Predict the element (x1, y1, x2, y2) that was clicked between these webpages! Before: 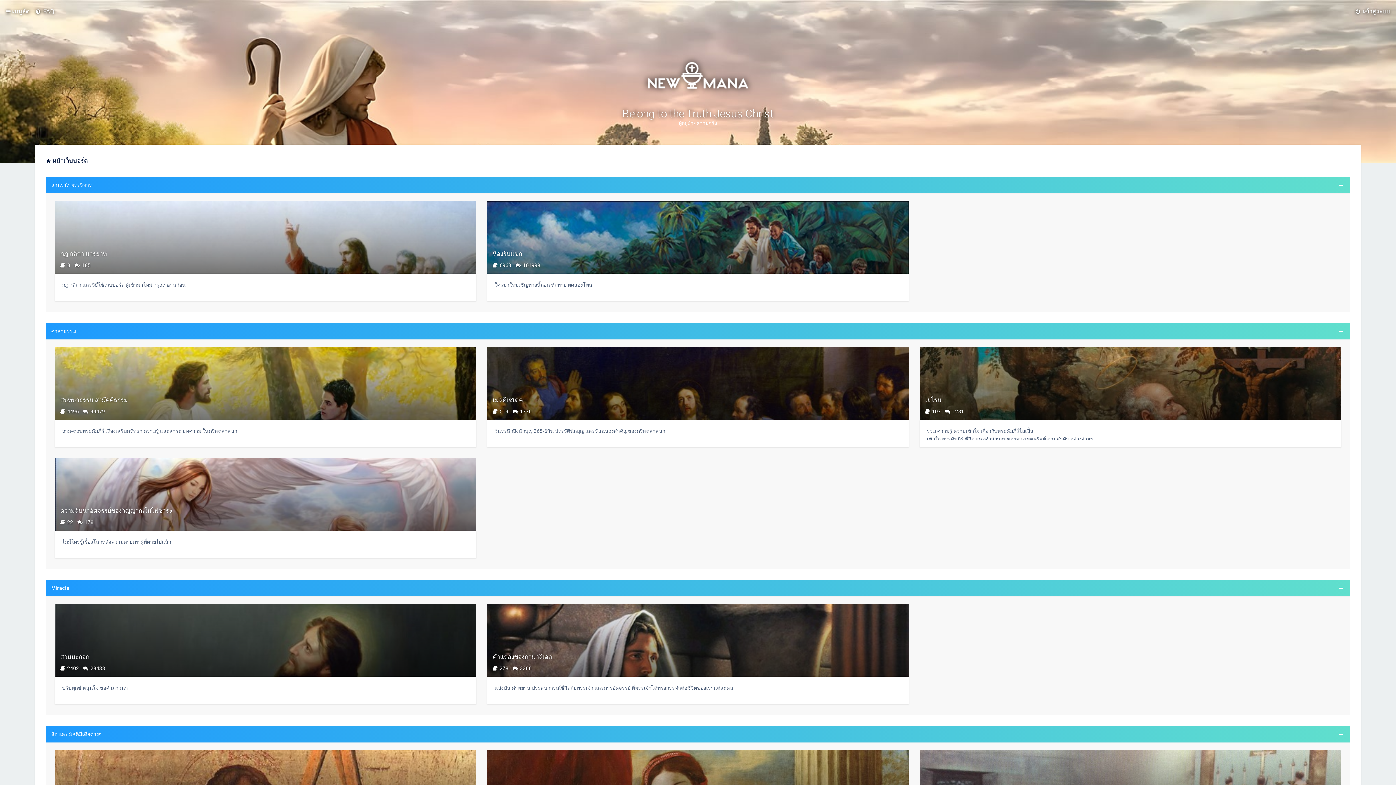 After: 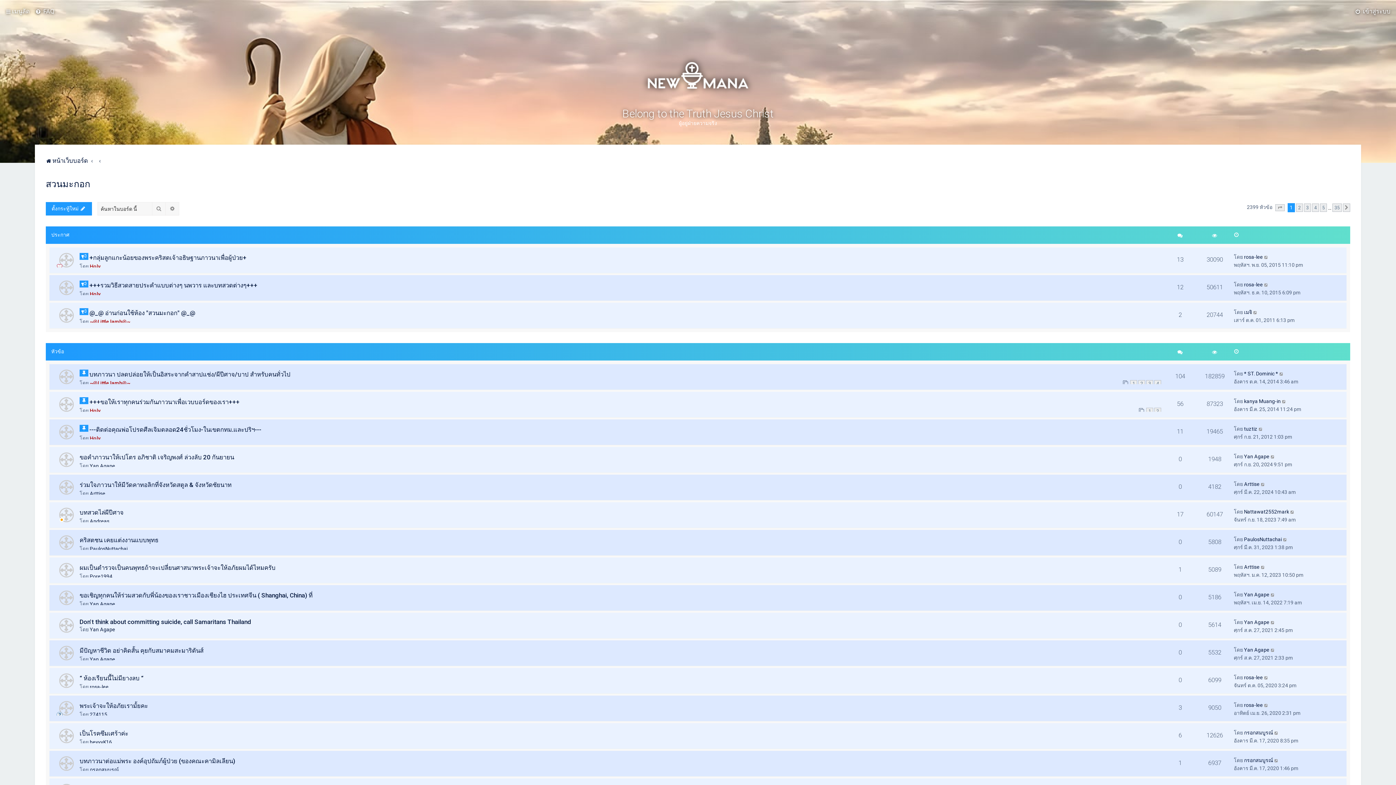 Action: bbox: (54, 604, 476, 677) label: สวนมะกอก
  2402      29438